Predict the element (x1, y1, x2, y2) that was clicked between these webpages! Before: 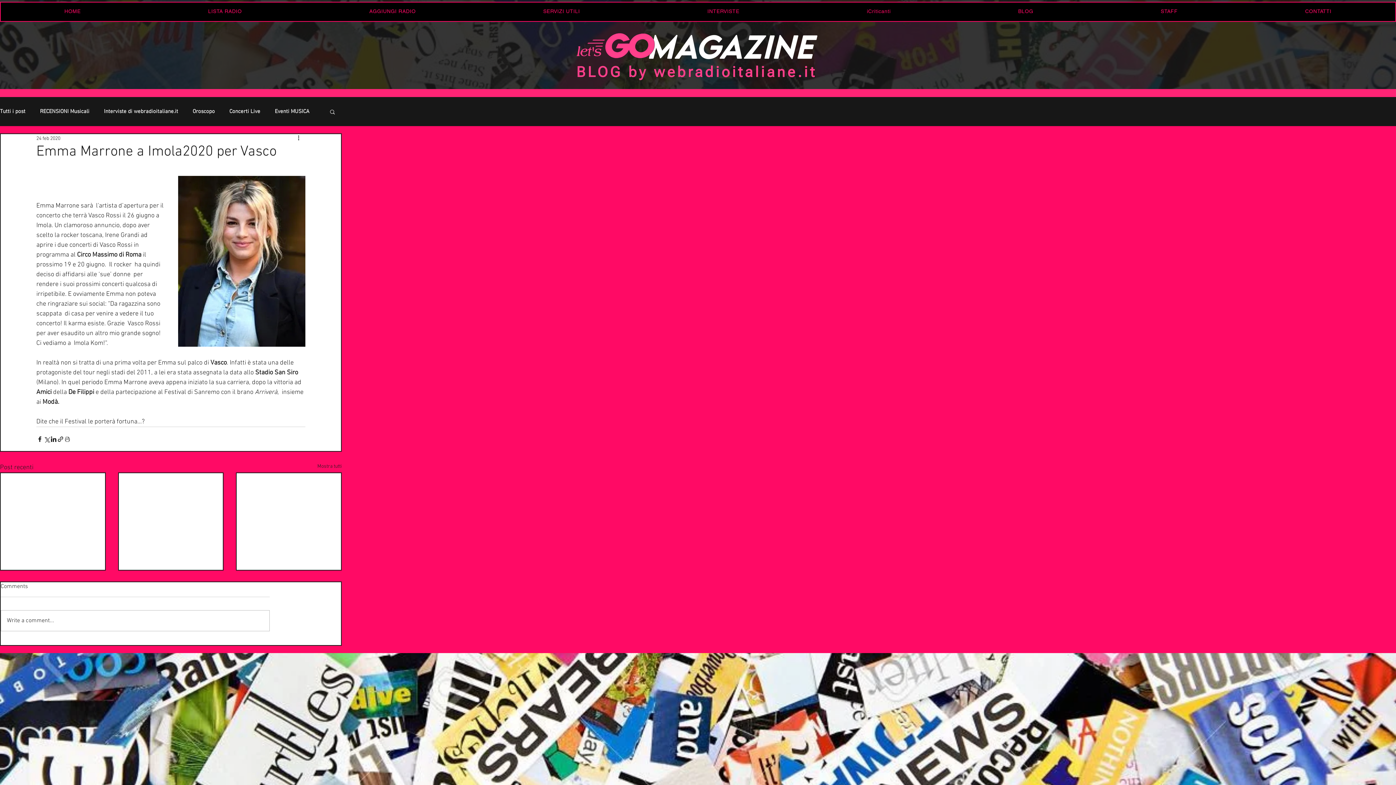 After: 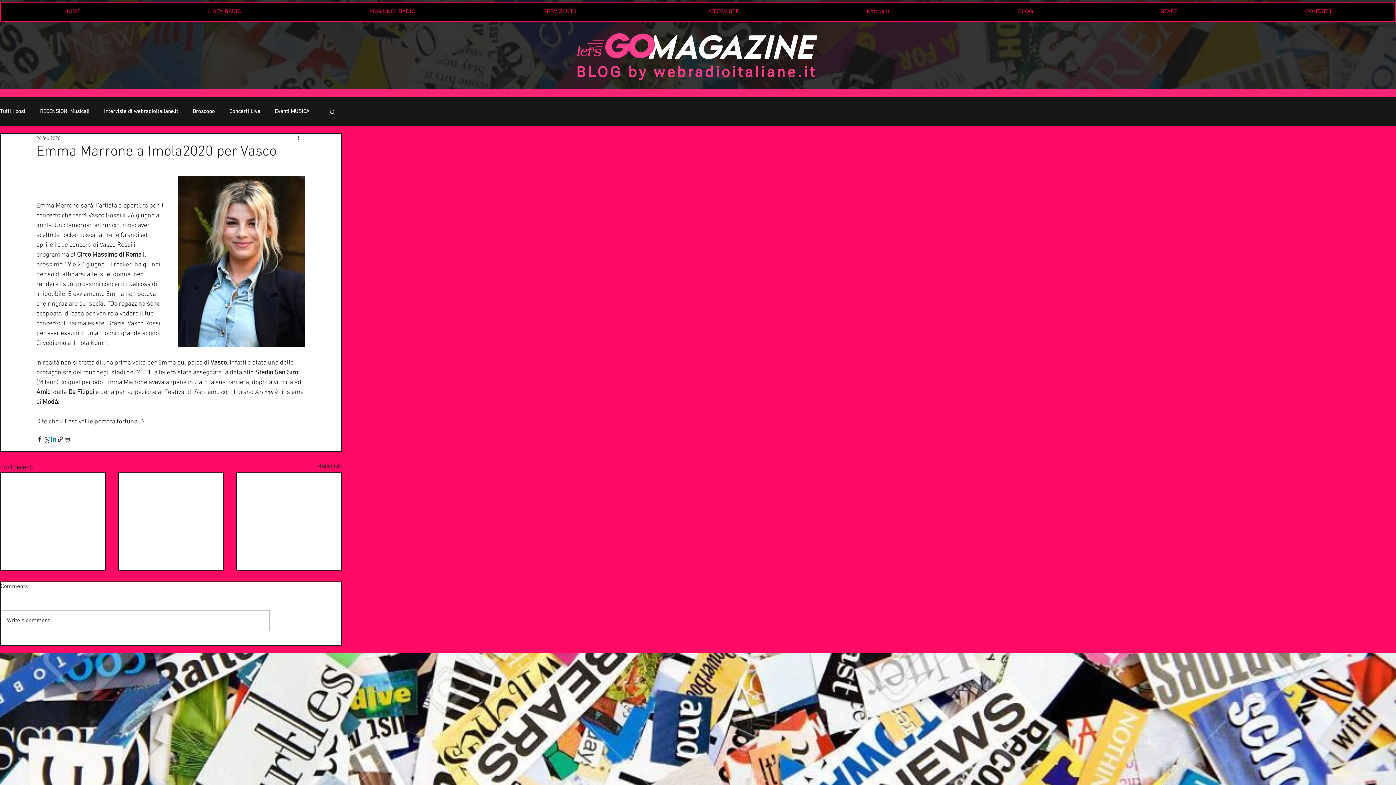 Action: label: Condividi su LinkedIn bbox: (50, 435, 57, 442)